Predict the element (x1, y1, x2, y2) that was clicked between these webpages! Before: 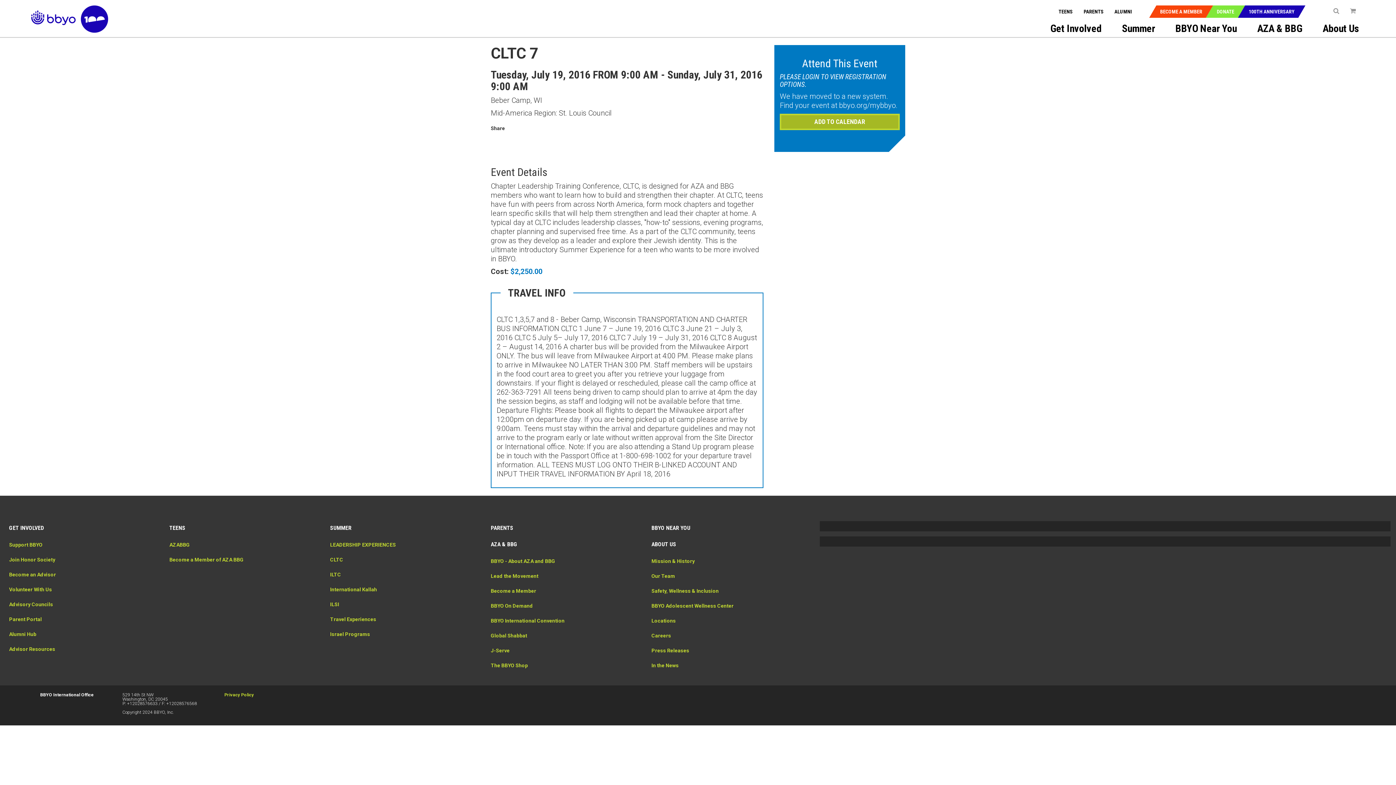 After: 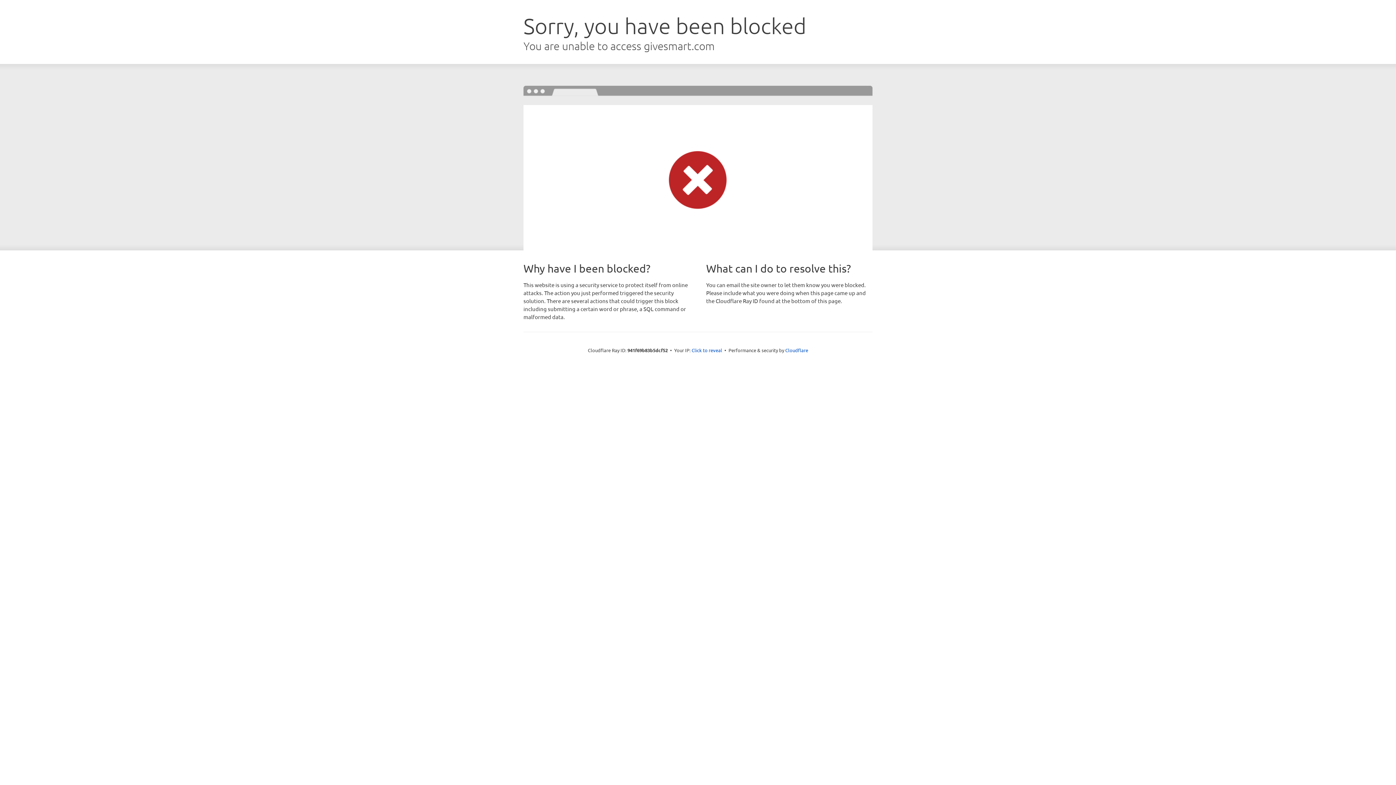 Action: label: DONATE bbox: (1209, 5, 1241, 17)